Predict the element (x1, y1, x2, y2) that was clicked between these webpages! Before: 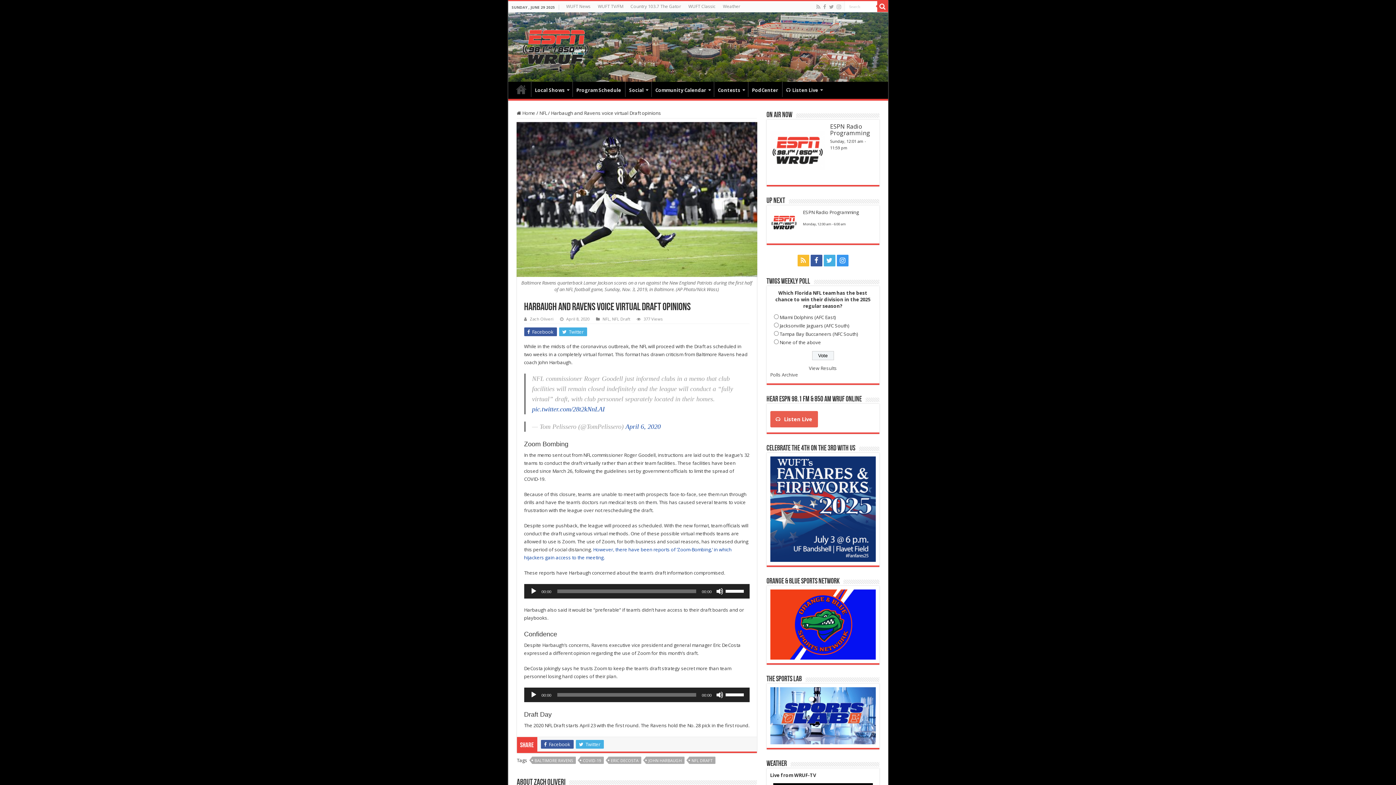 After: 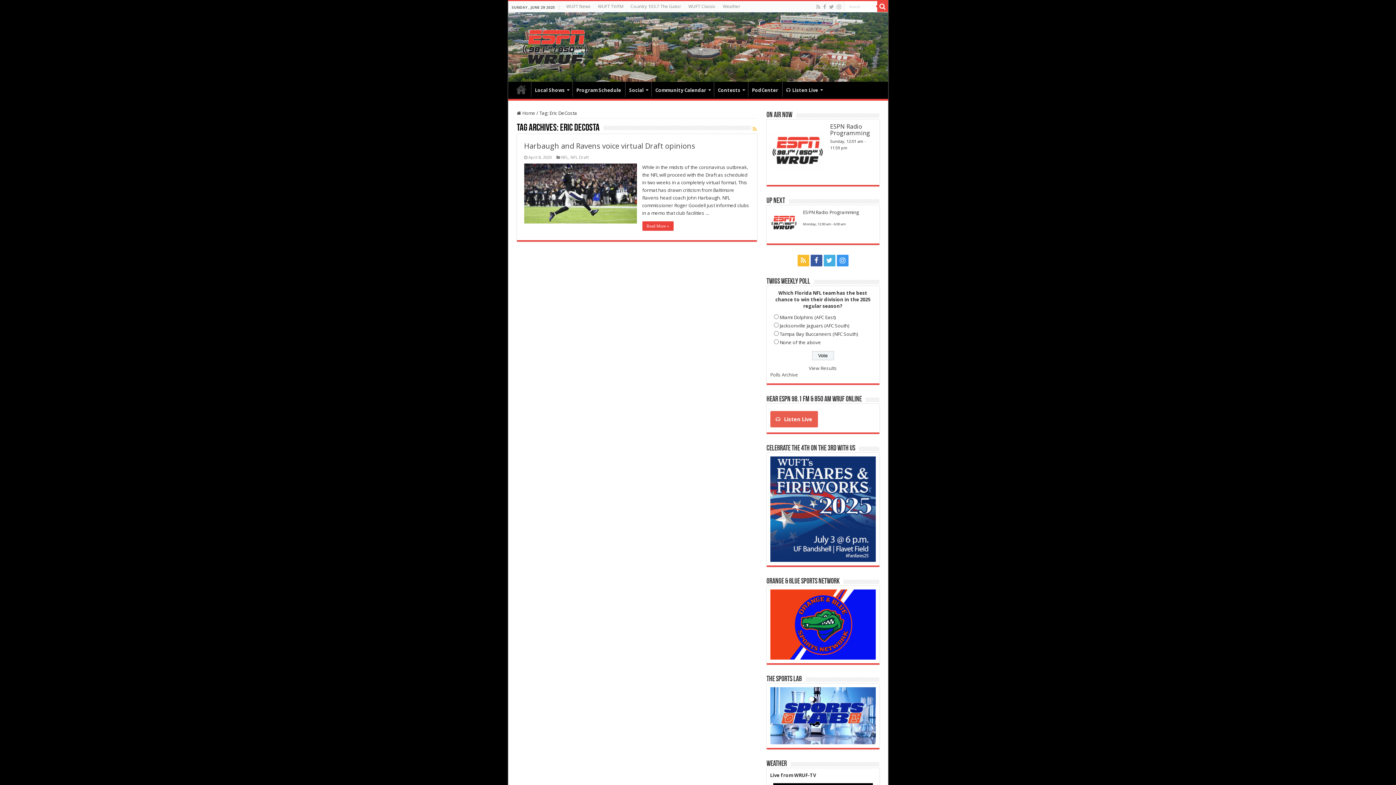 Action: label: ERIC DECOSTA bbox: (608, 757, 641, 764)